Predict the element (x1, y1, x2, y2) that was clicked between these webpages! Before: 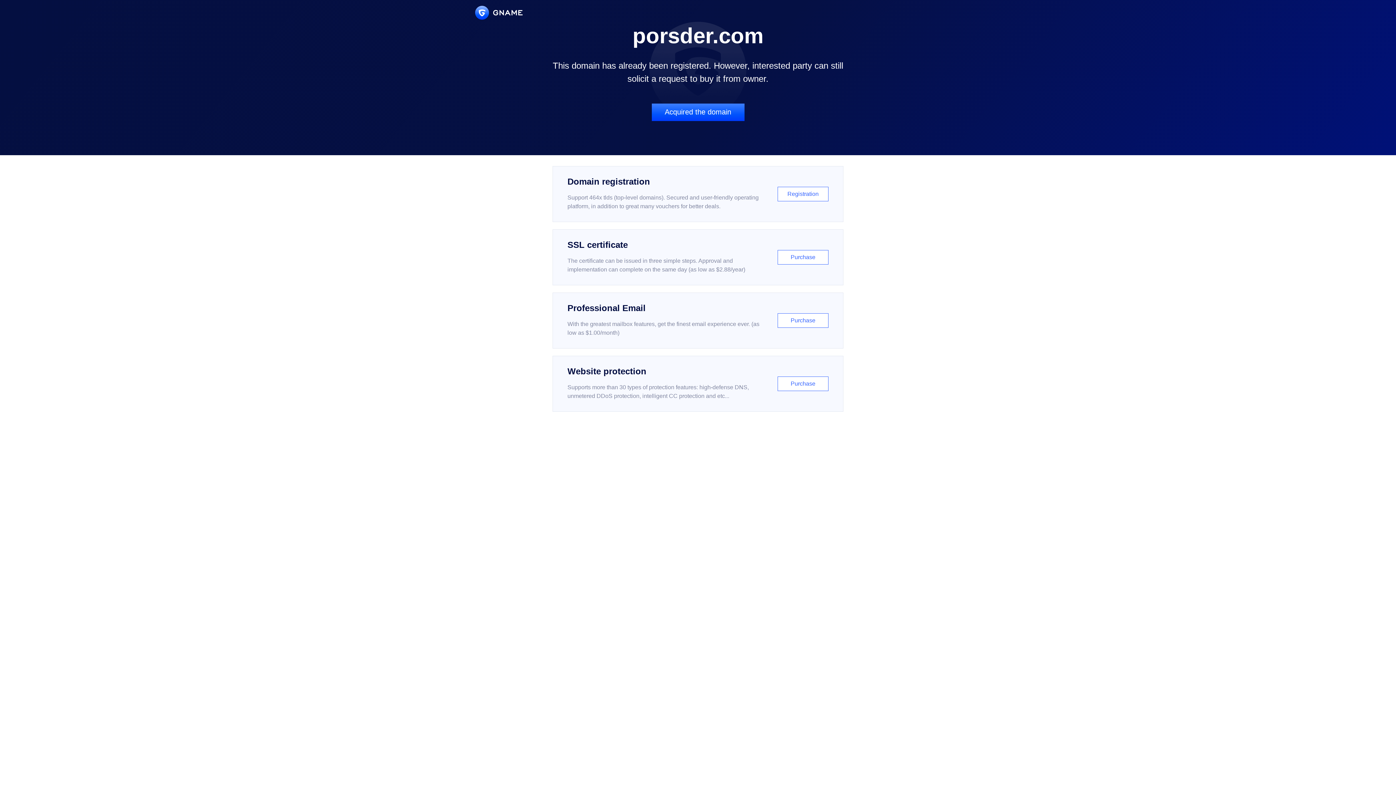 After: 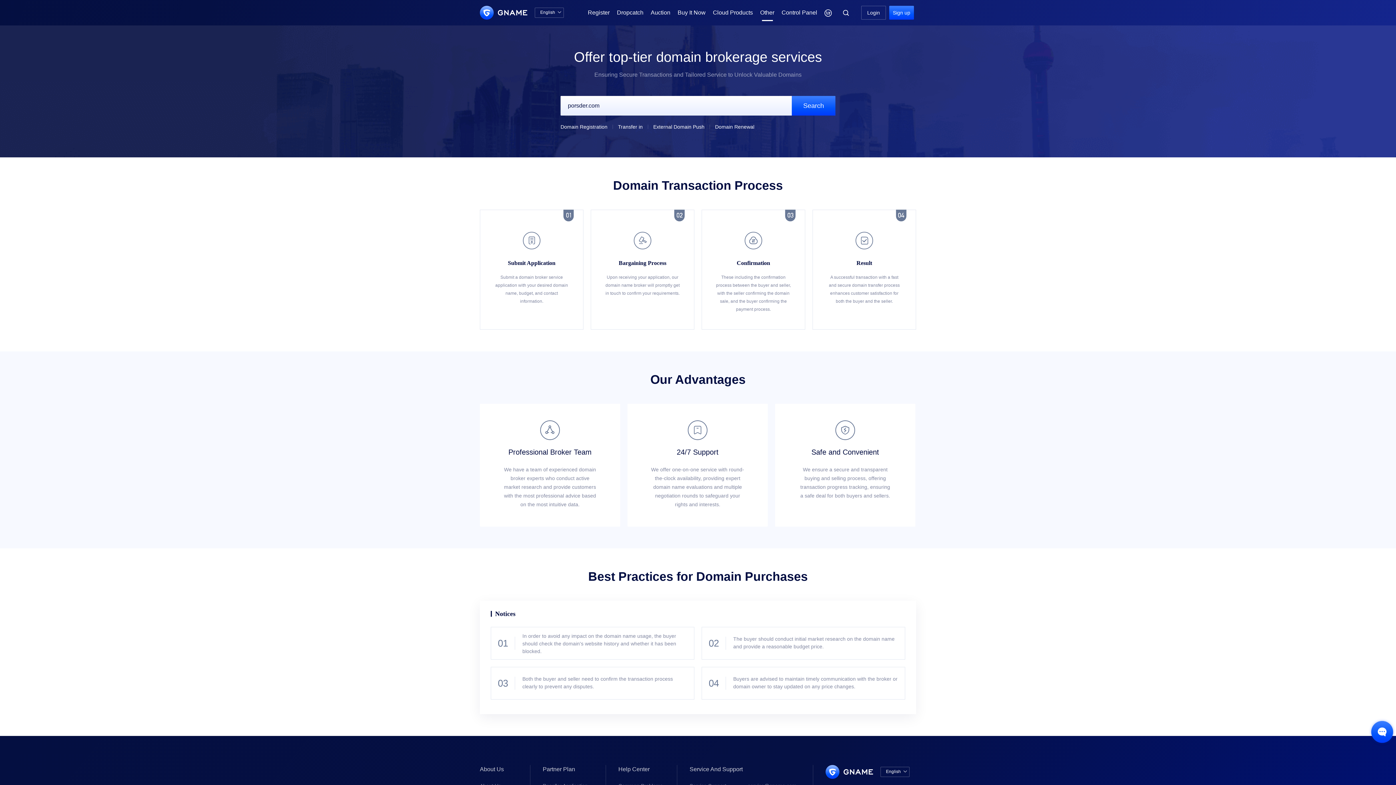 Action: label: Acquired the domain bbox: (651, 103, 744, 121)